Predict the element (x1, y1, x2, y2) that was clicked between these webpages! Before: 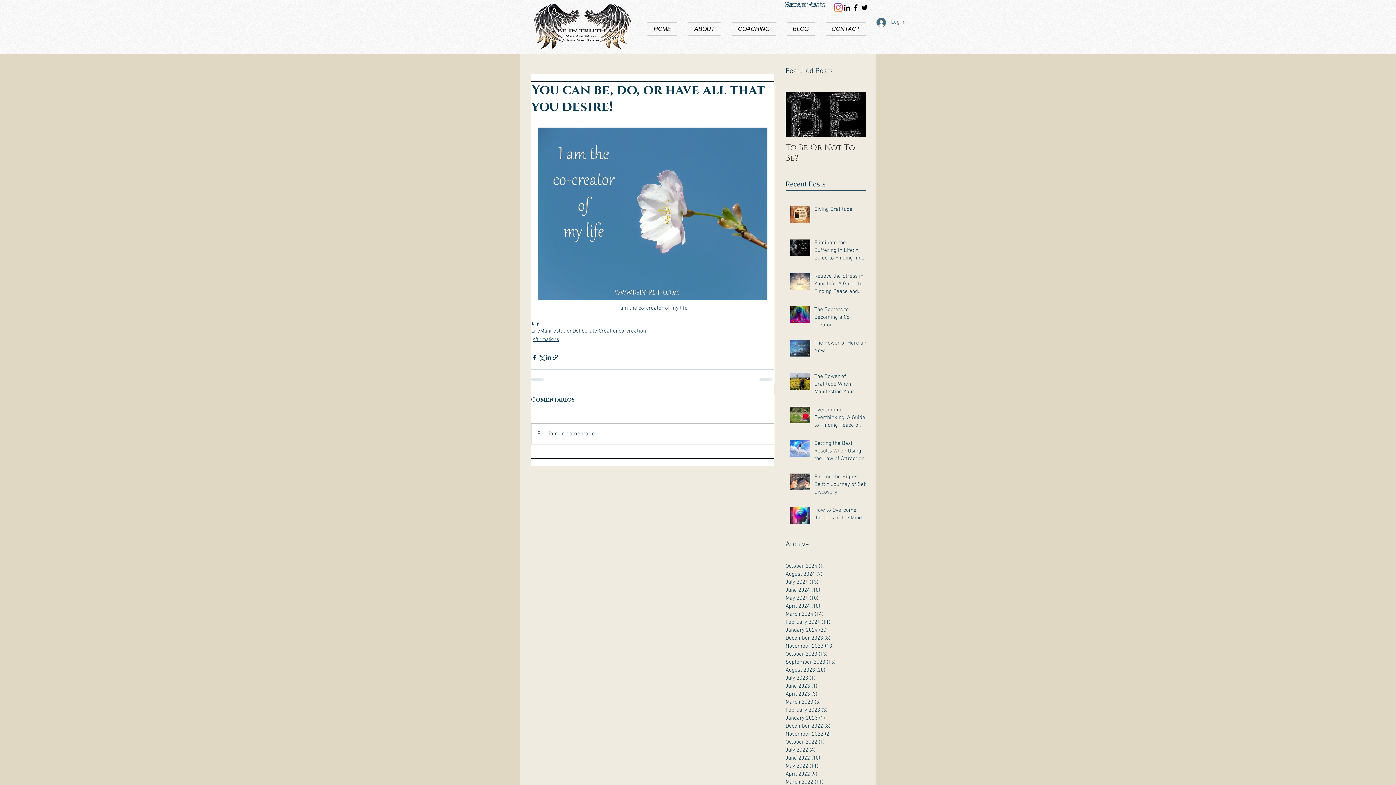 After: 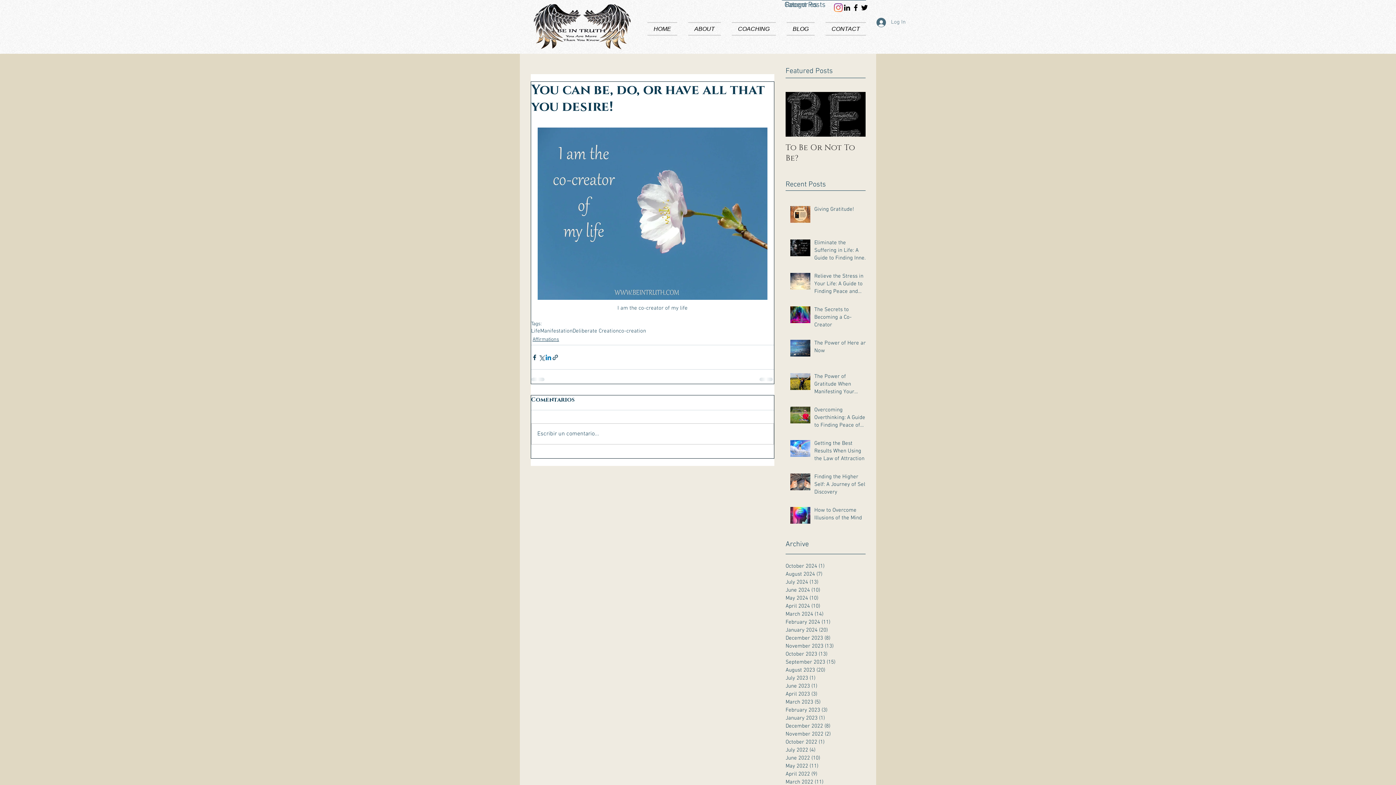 Action: bbox: (545, 354, 552, 360) label: Share via LinkedIn